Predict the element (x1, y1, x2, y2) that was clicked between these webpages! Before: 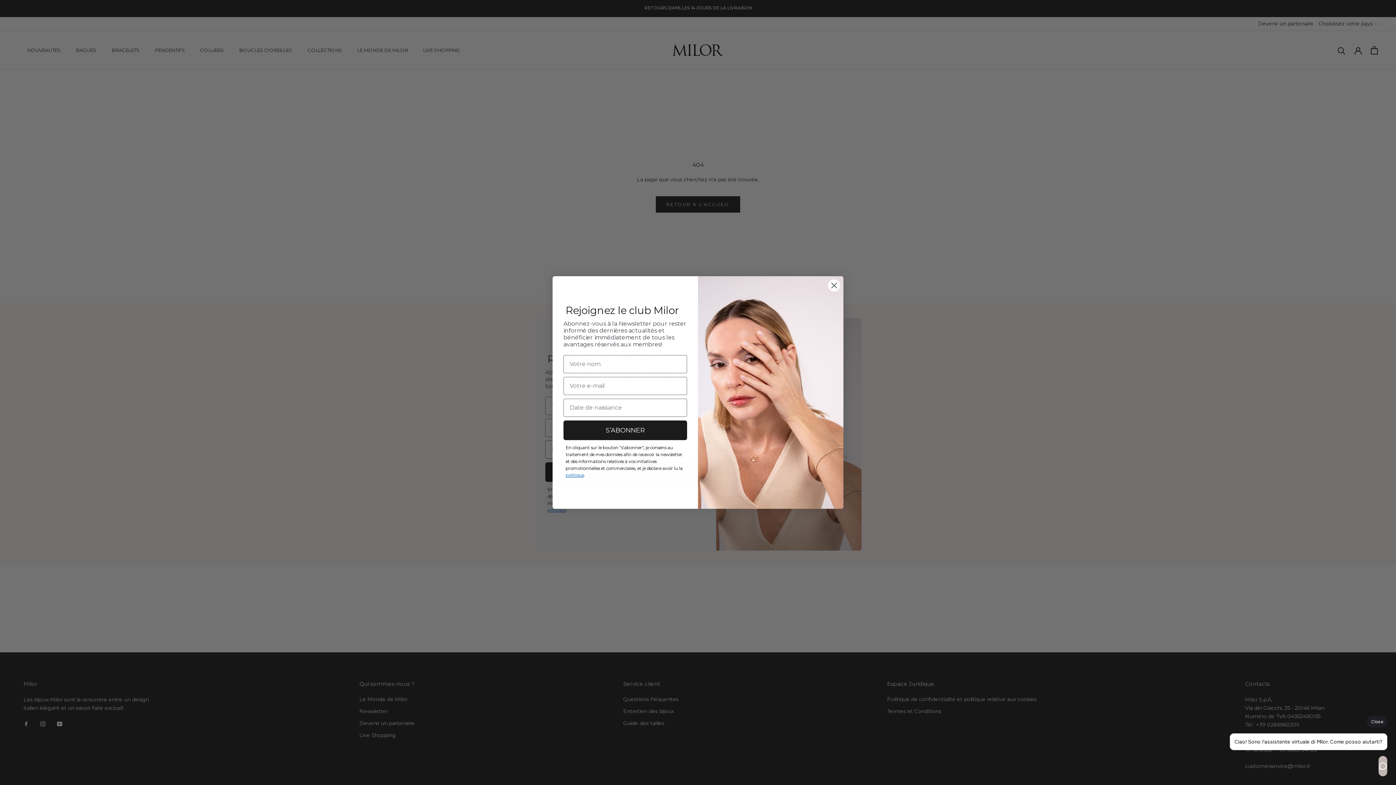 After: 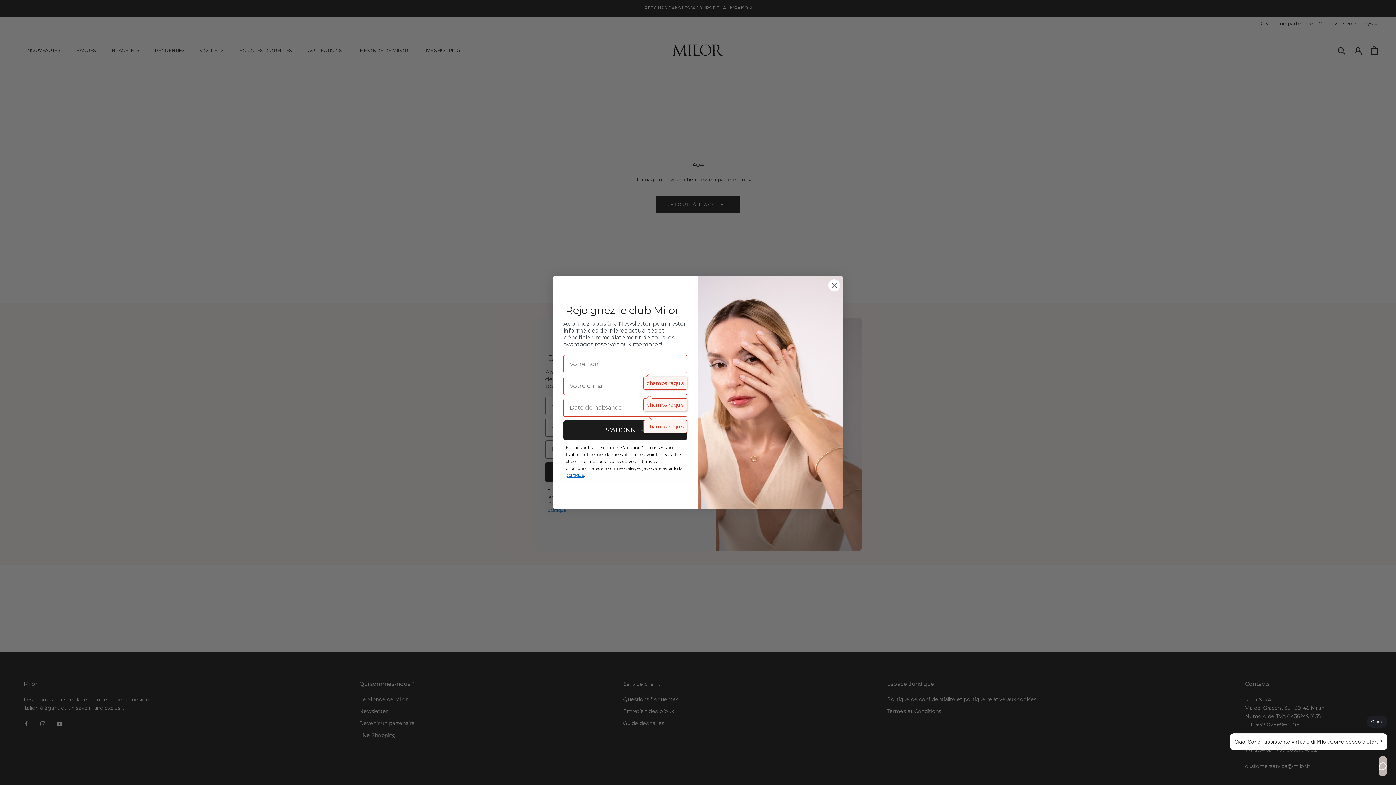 Action: label: S’ABONNER bbox: (563, 420, 687, 440)